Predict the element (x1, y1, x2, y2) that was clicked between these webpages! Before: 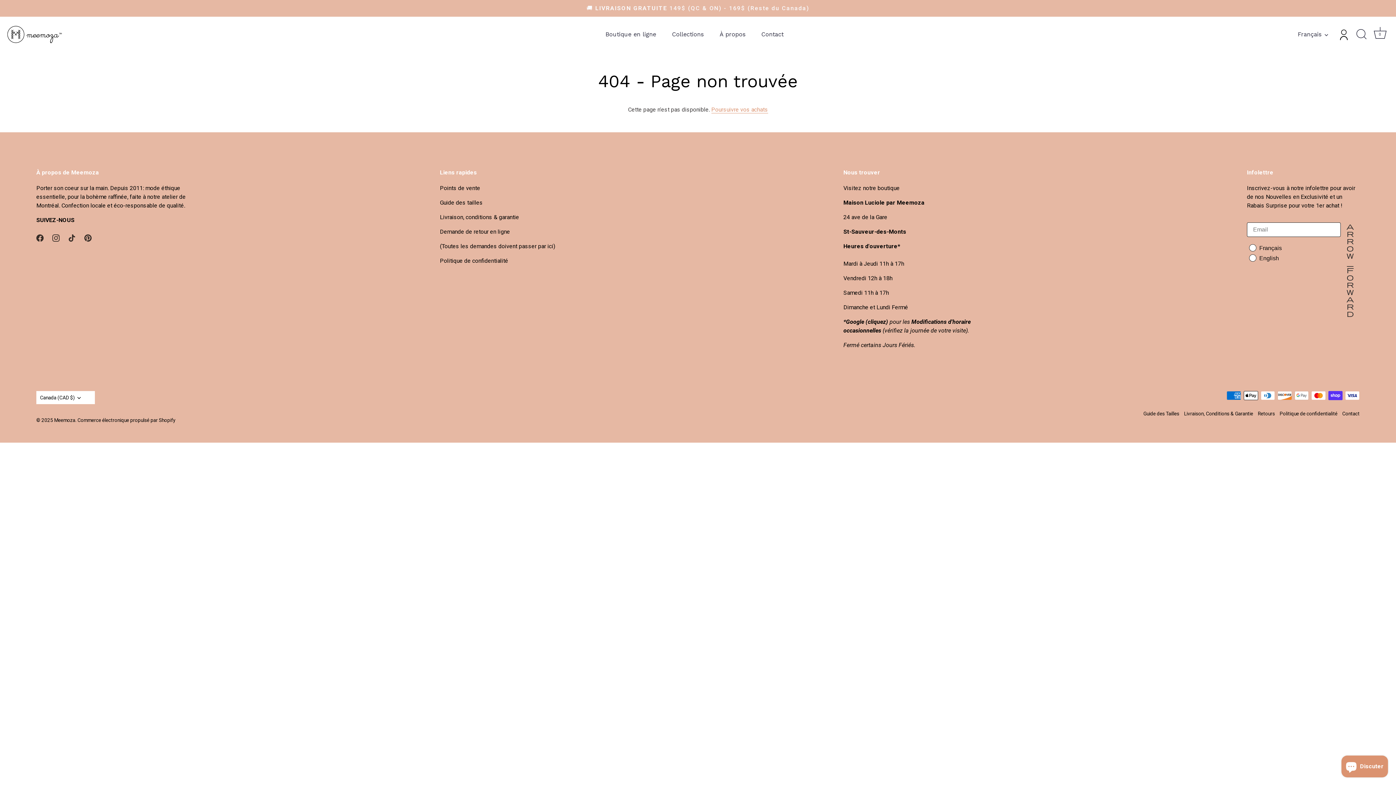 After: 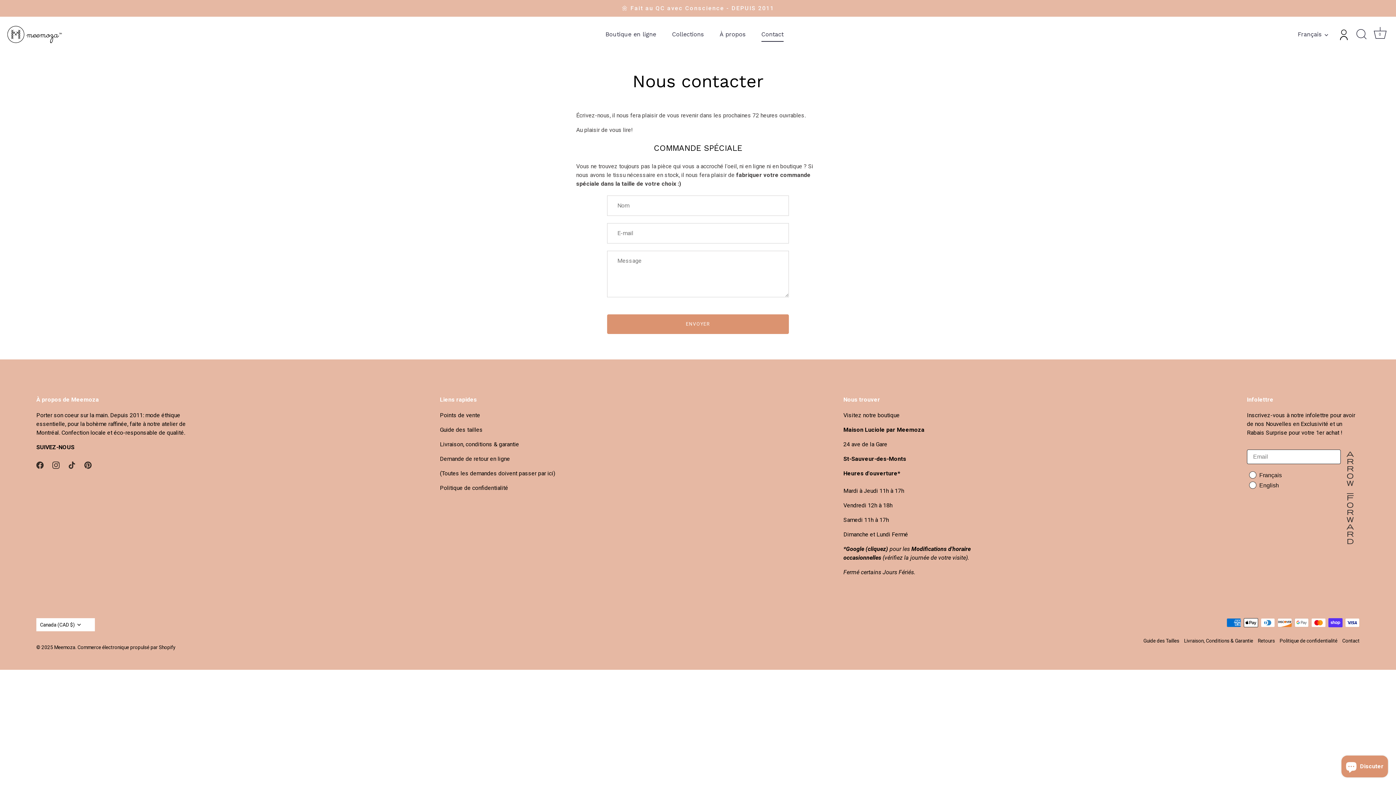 Action: label: Contact bbox: (1342, 411, 1360, 416)